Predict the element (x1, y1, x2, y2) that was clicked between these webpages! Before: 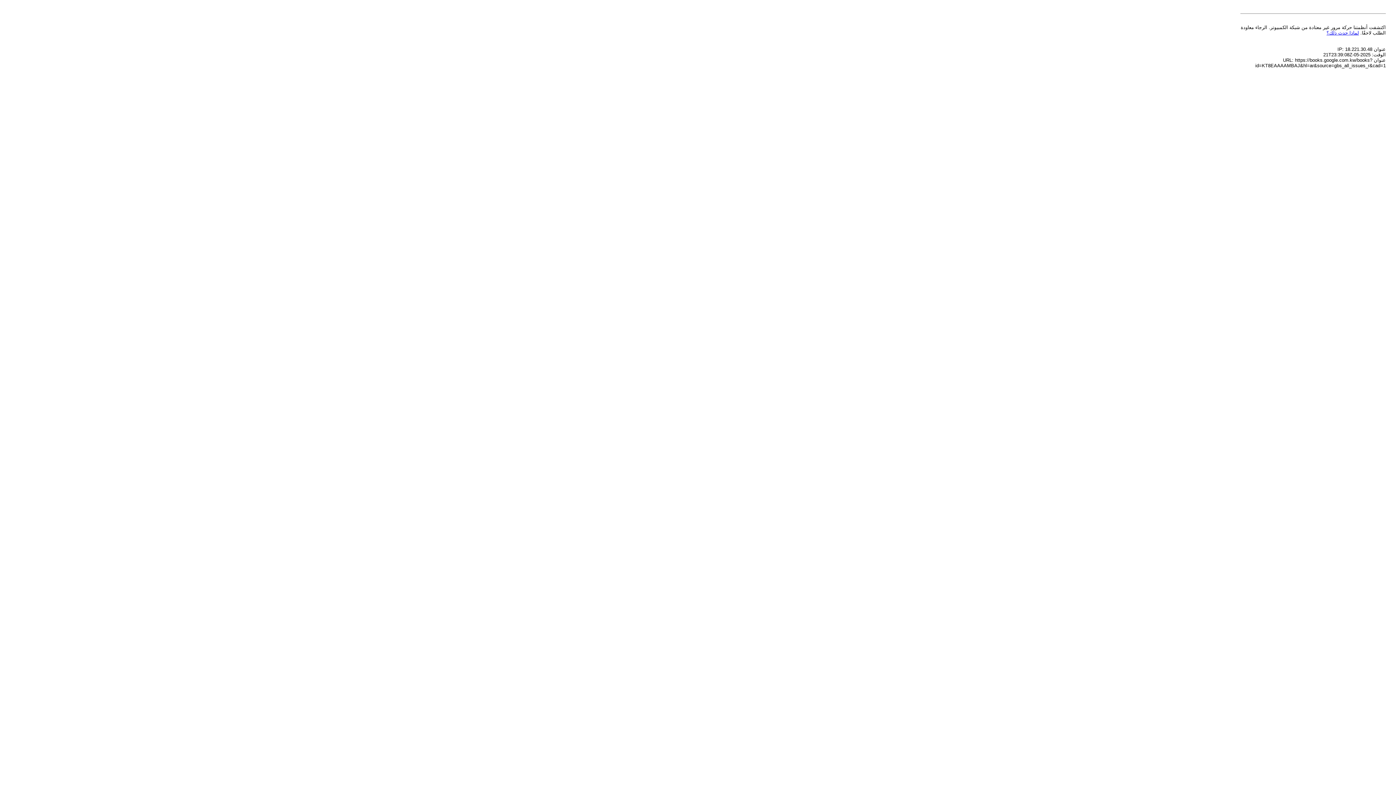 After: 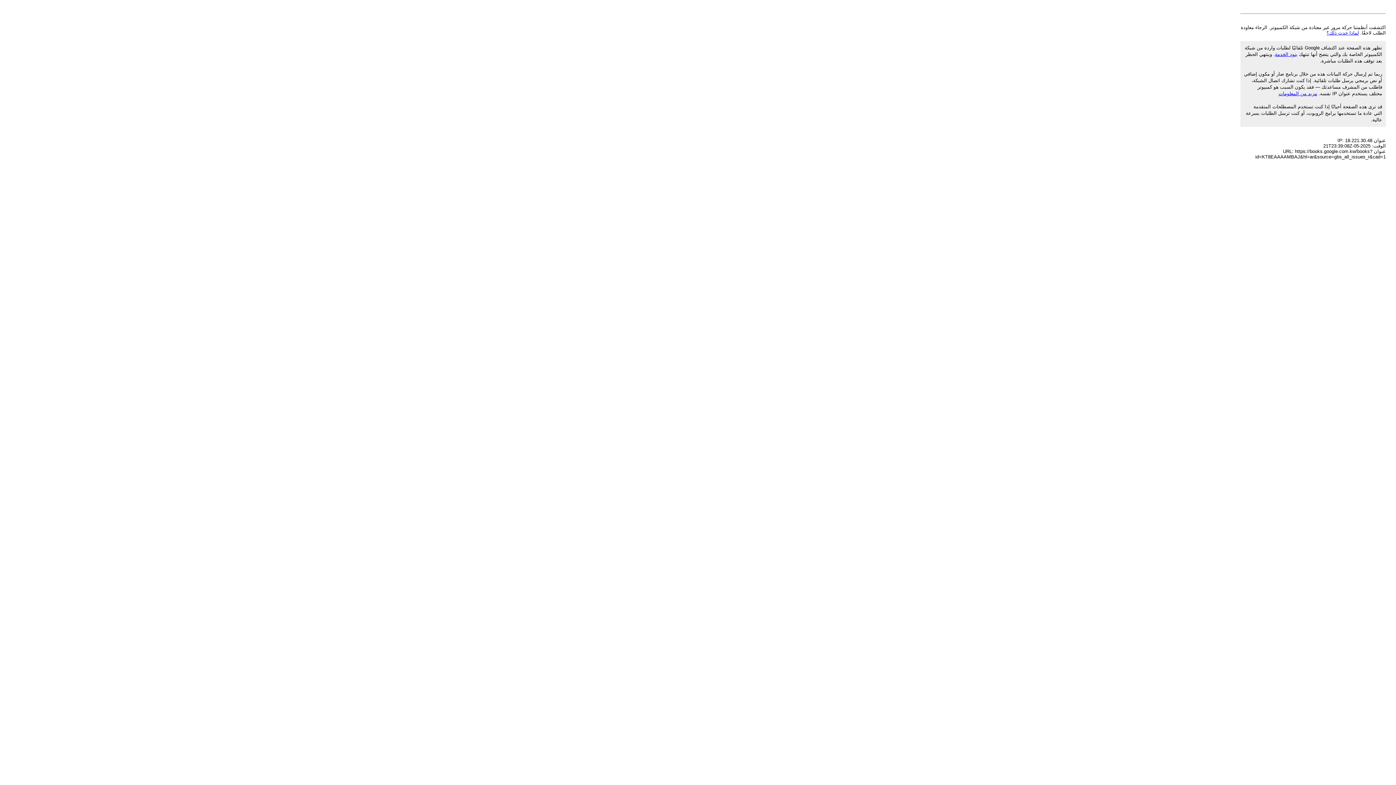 Action: label: لماذا حدث ذلك؟ bbox: (1326, 30, 1359, 35)